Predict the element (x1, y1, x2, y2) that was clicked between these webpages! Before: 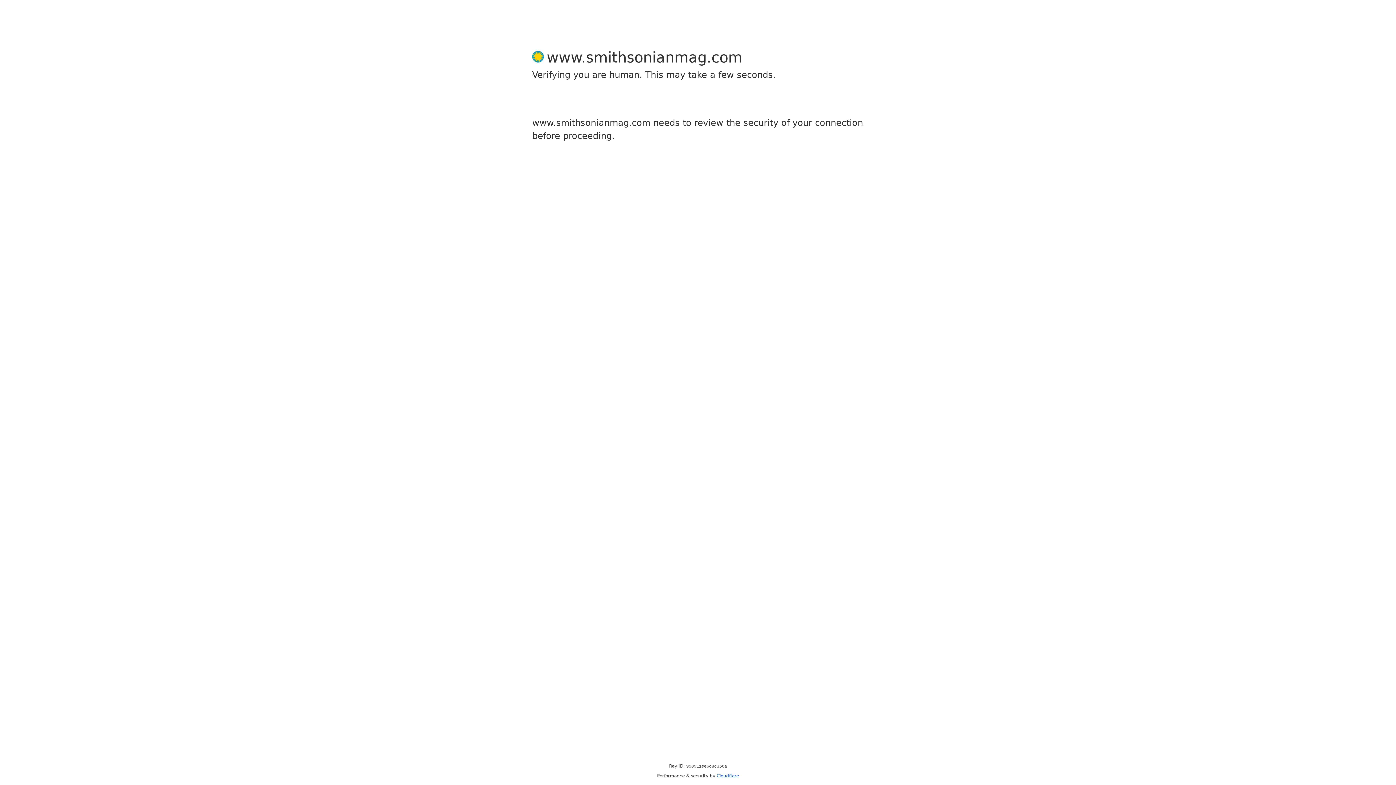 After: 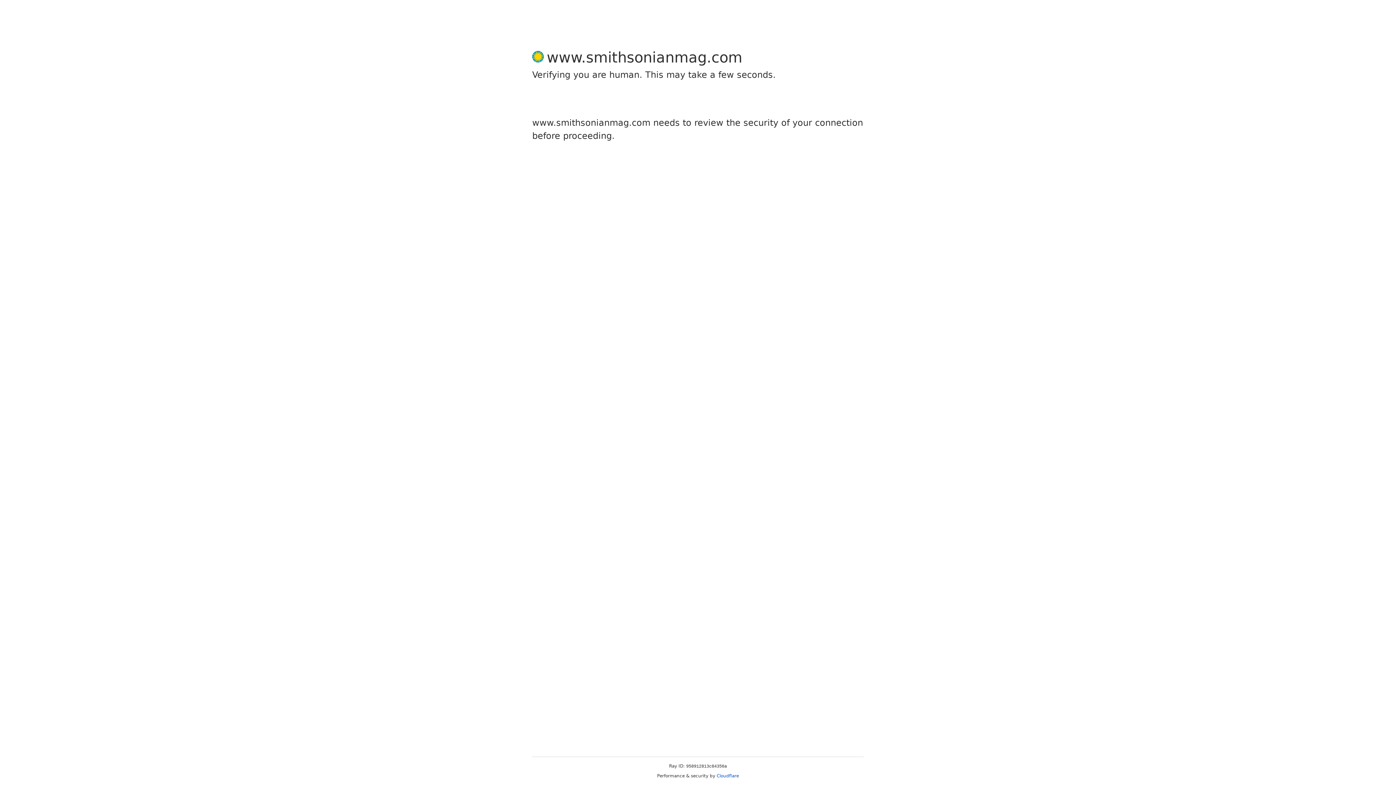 Action: bbox: (716, 773, 739, 778) label: Cloudflare